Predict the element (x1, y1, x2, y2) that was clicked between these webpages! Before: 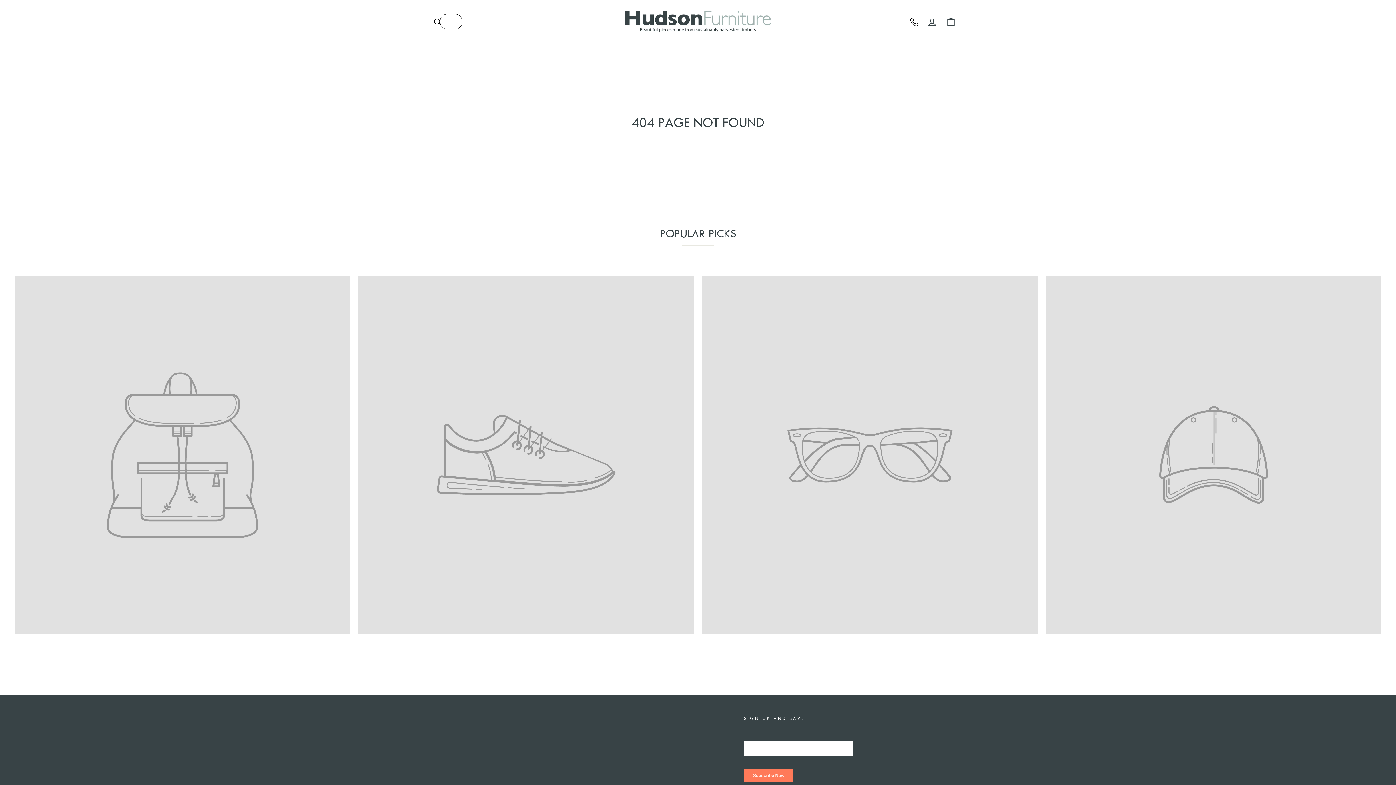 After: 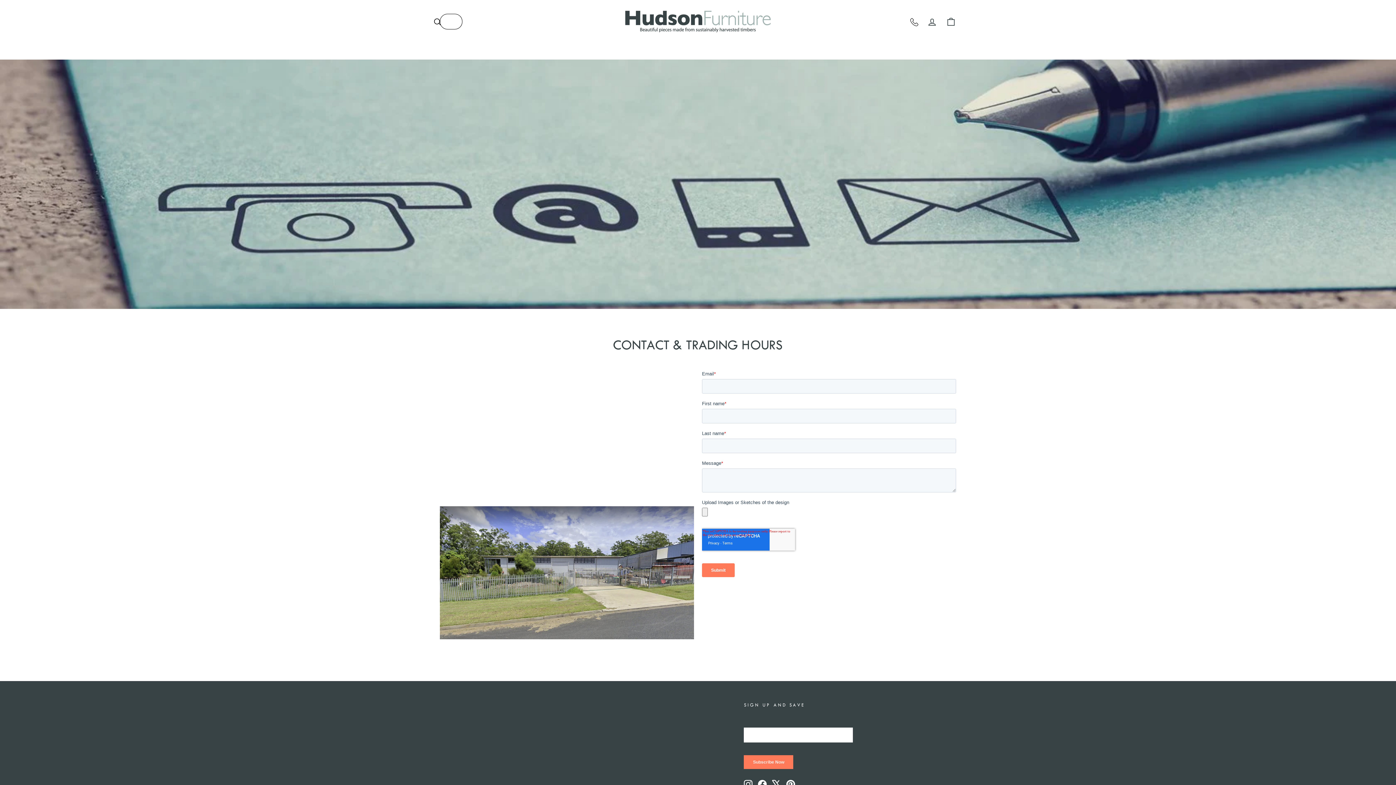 Action: bbox: (709, 44, 720, 52) label: CONTACT